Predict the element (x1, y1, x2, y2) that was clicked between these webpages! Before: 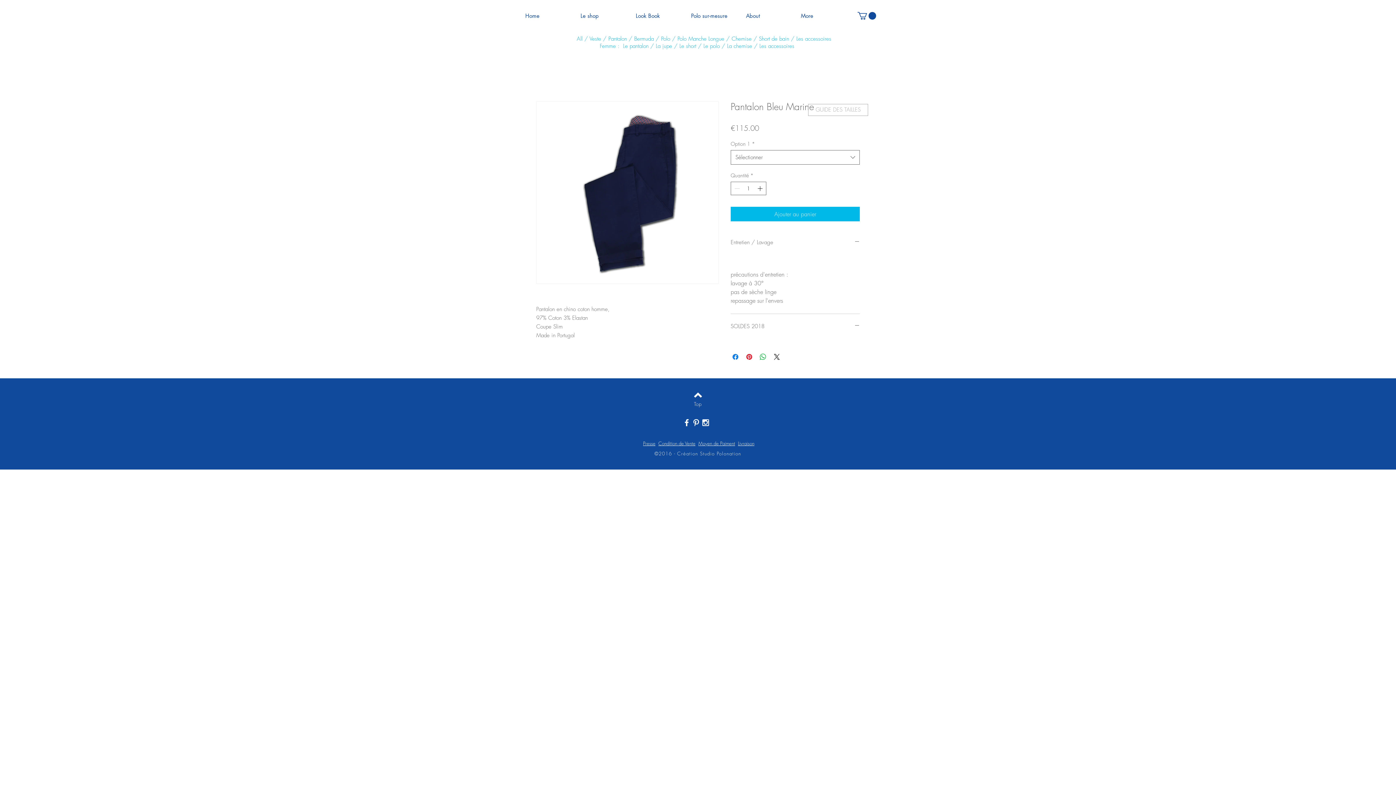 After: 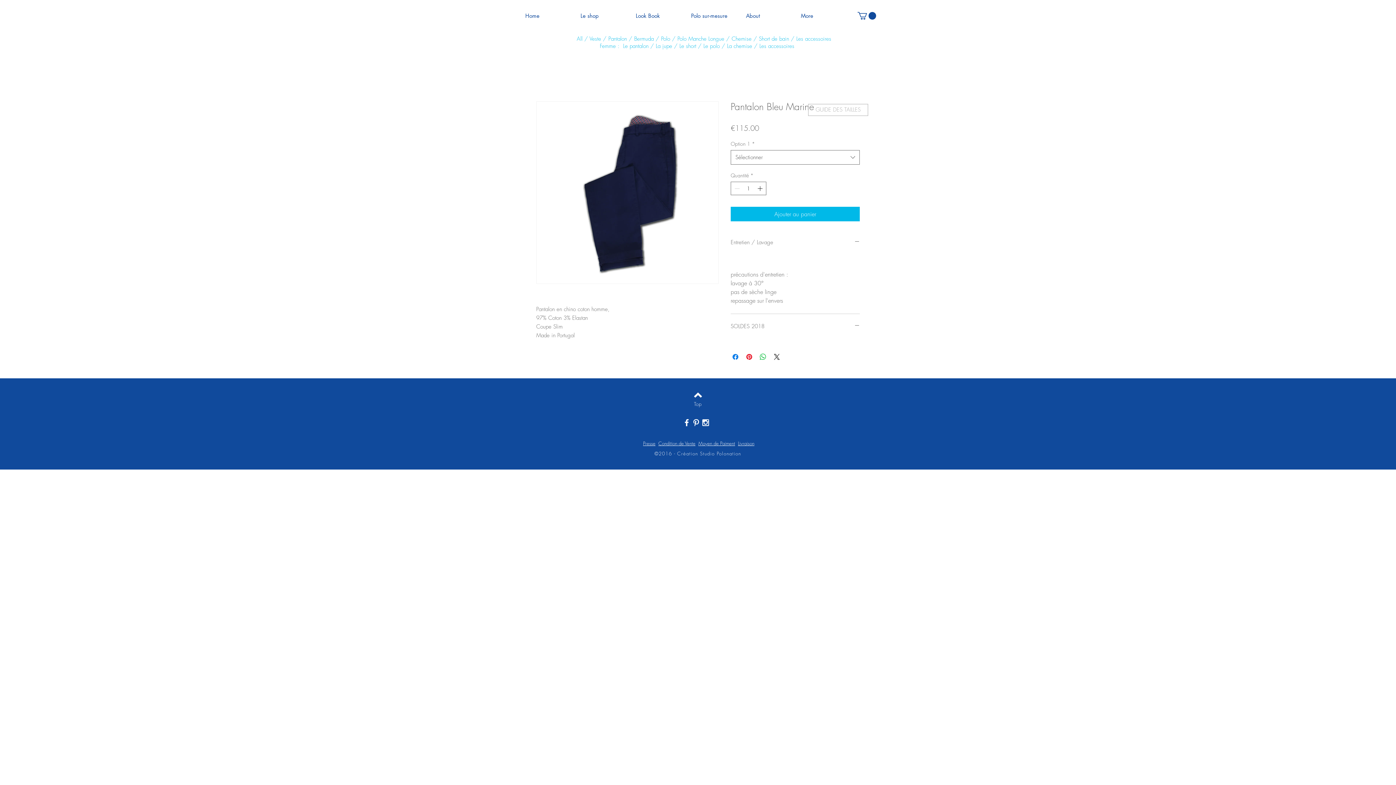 Action: bbox: (701, 418, 710, 427) label: White Instagram Icon